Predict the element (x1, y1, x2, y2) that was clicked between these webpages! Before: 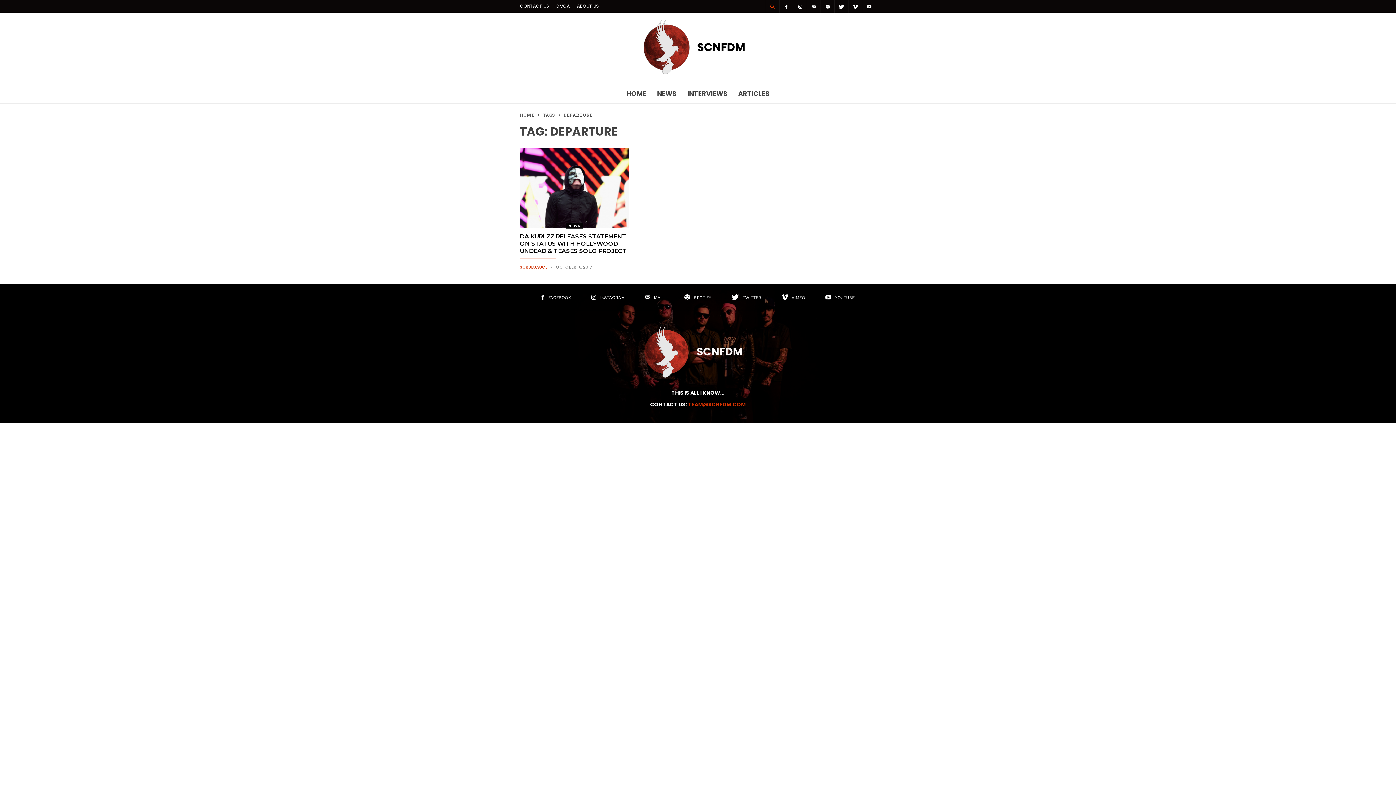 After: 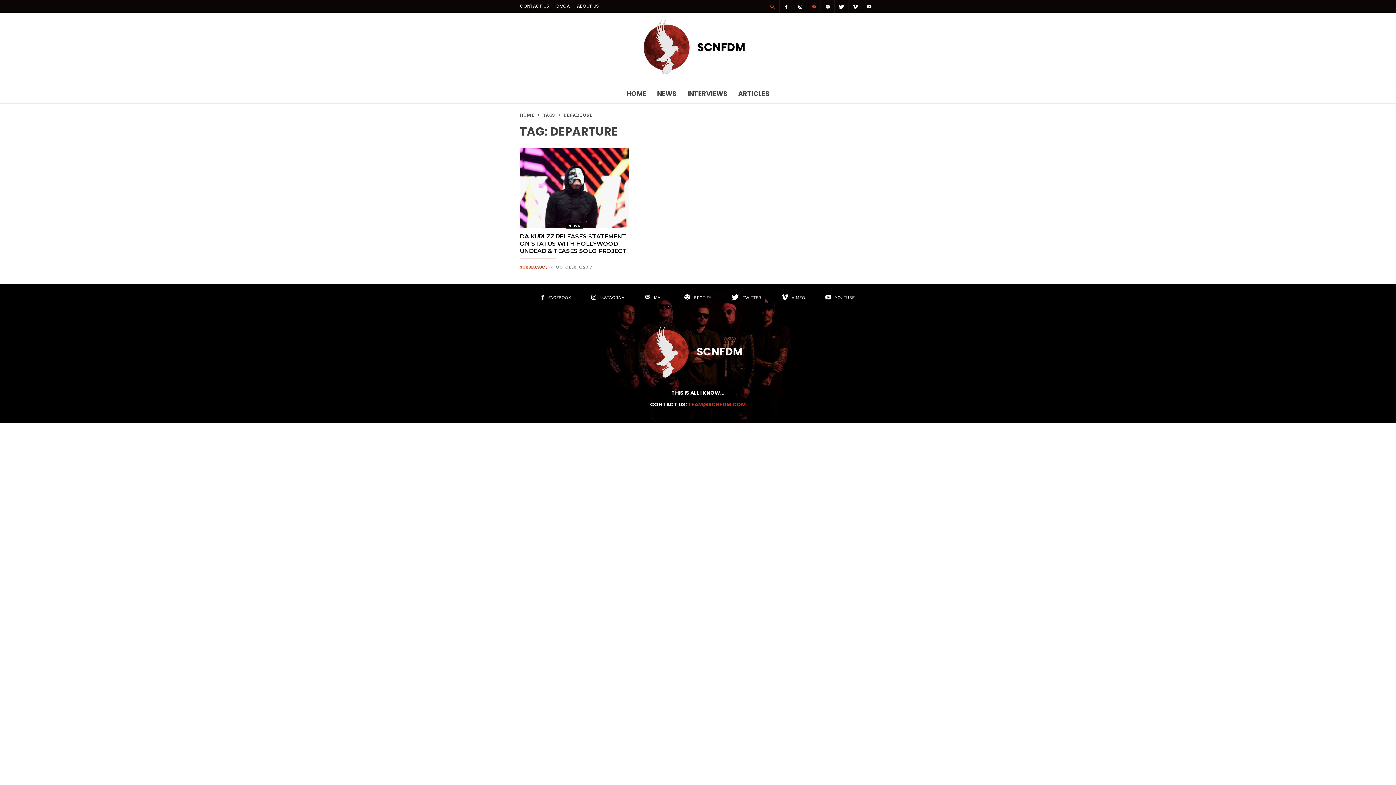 Action: bbox: (807, 0, 821, 12)